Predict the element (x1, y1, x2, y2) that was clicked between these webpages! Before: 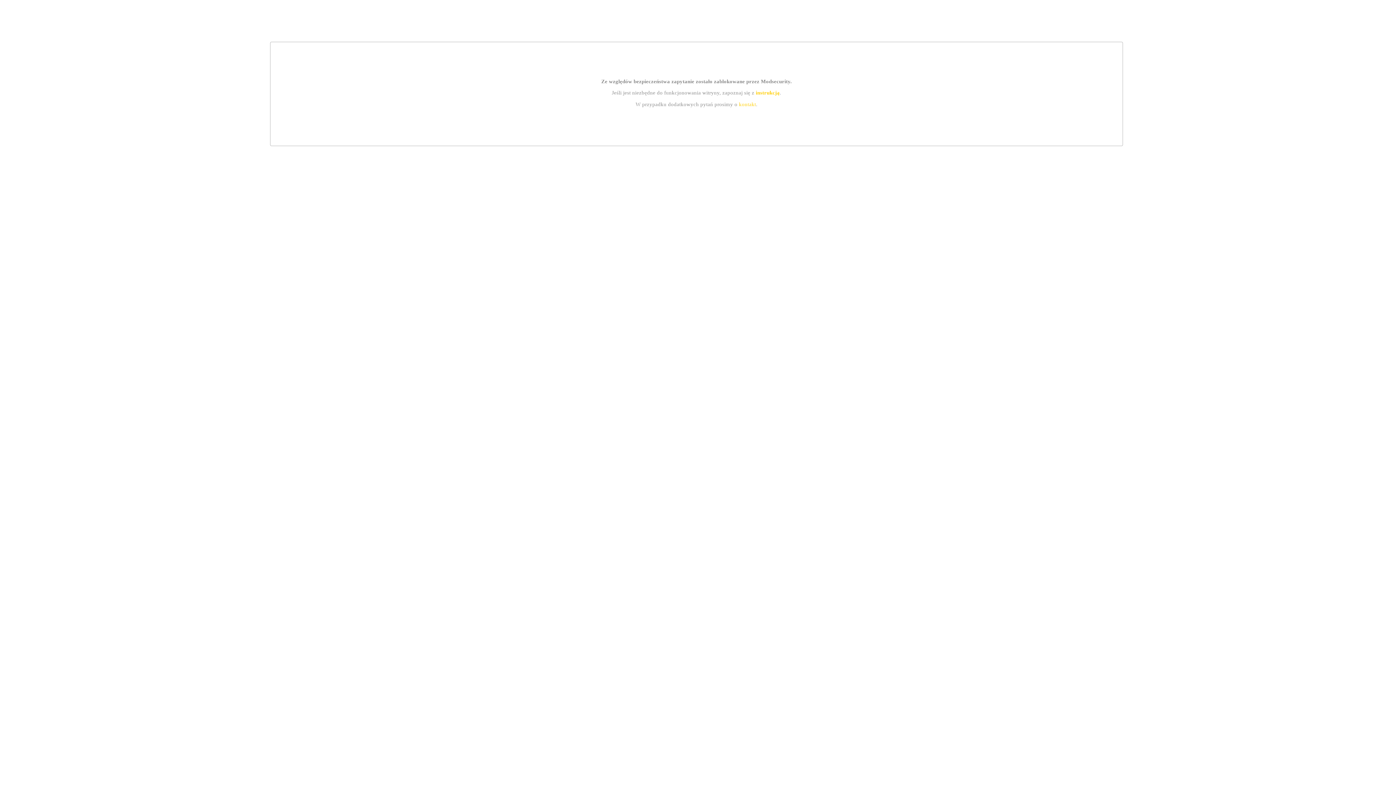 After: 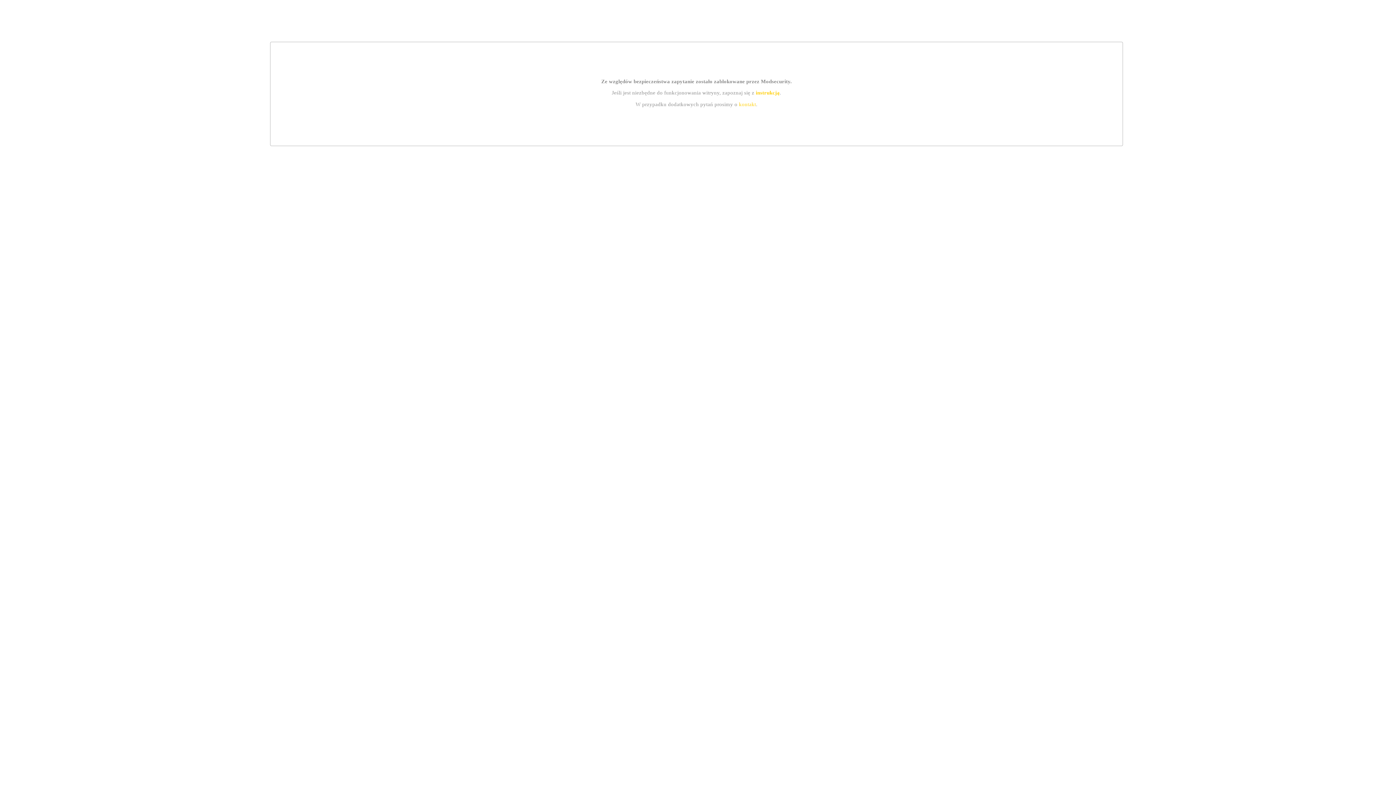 Action: bbox: (739, 101, 756, 107) label: kontakt